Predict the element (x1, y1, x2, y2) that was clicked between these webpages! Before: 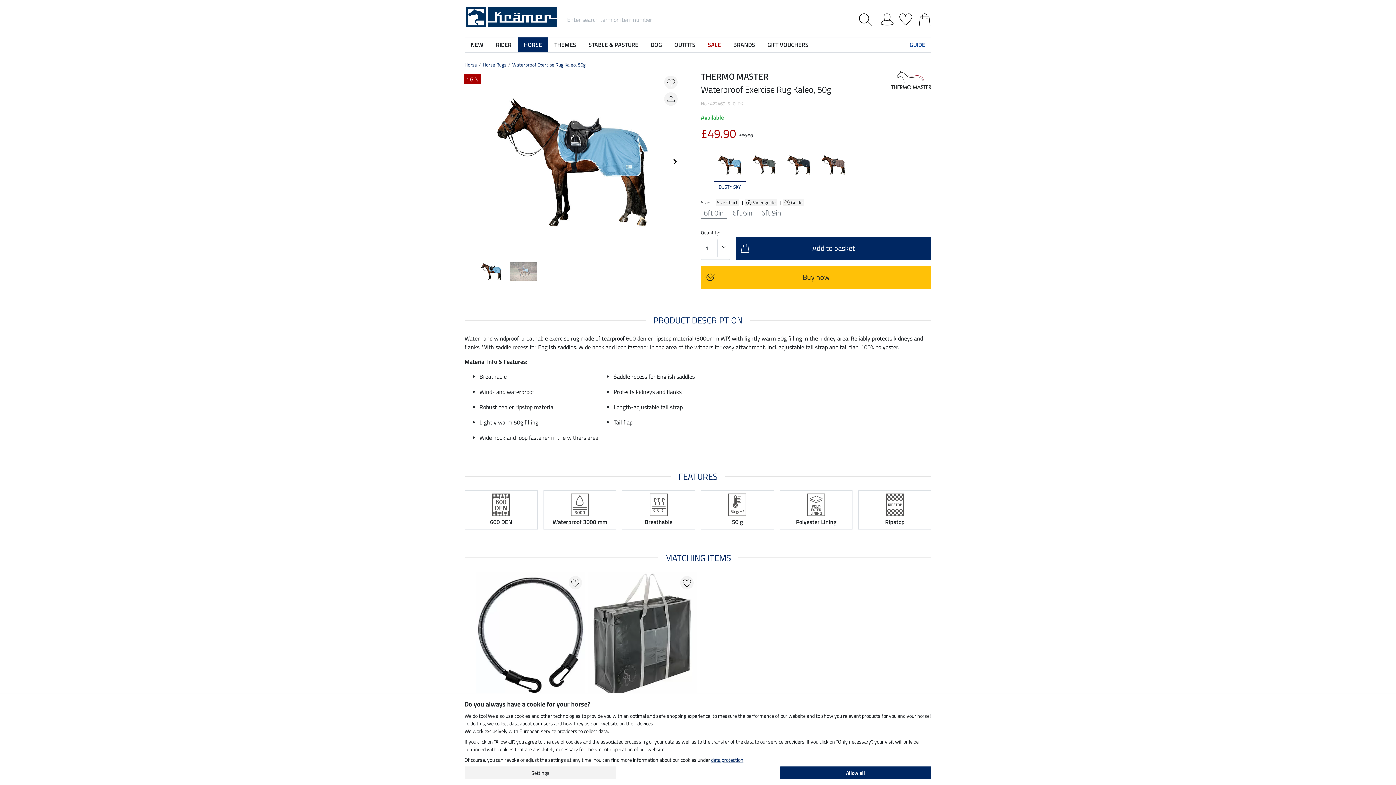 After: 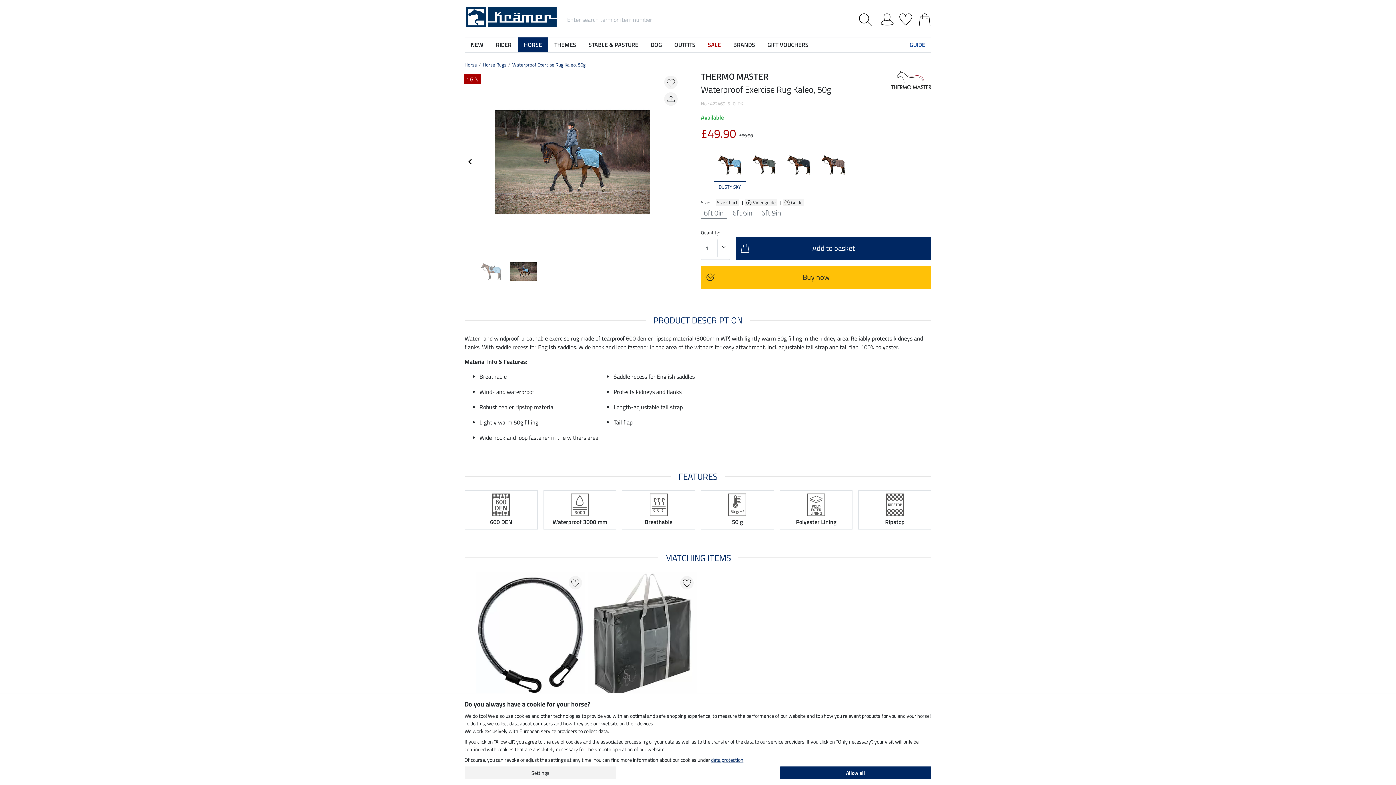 Action: bbox: (669, 153, 680, 170) label: Next slide